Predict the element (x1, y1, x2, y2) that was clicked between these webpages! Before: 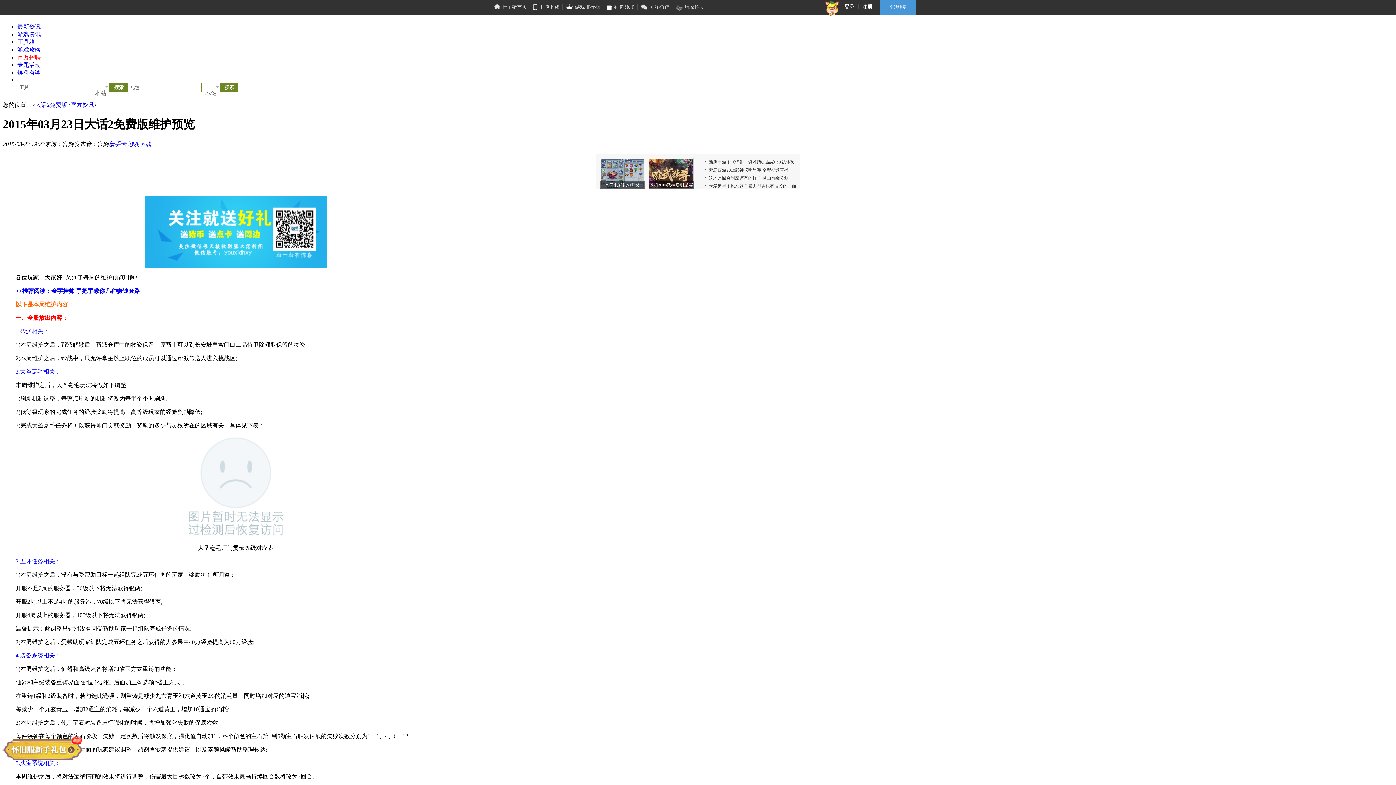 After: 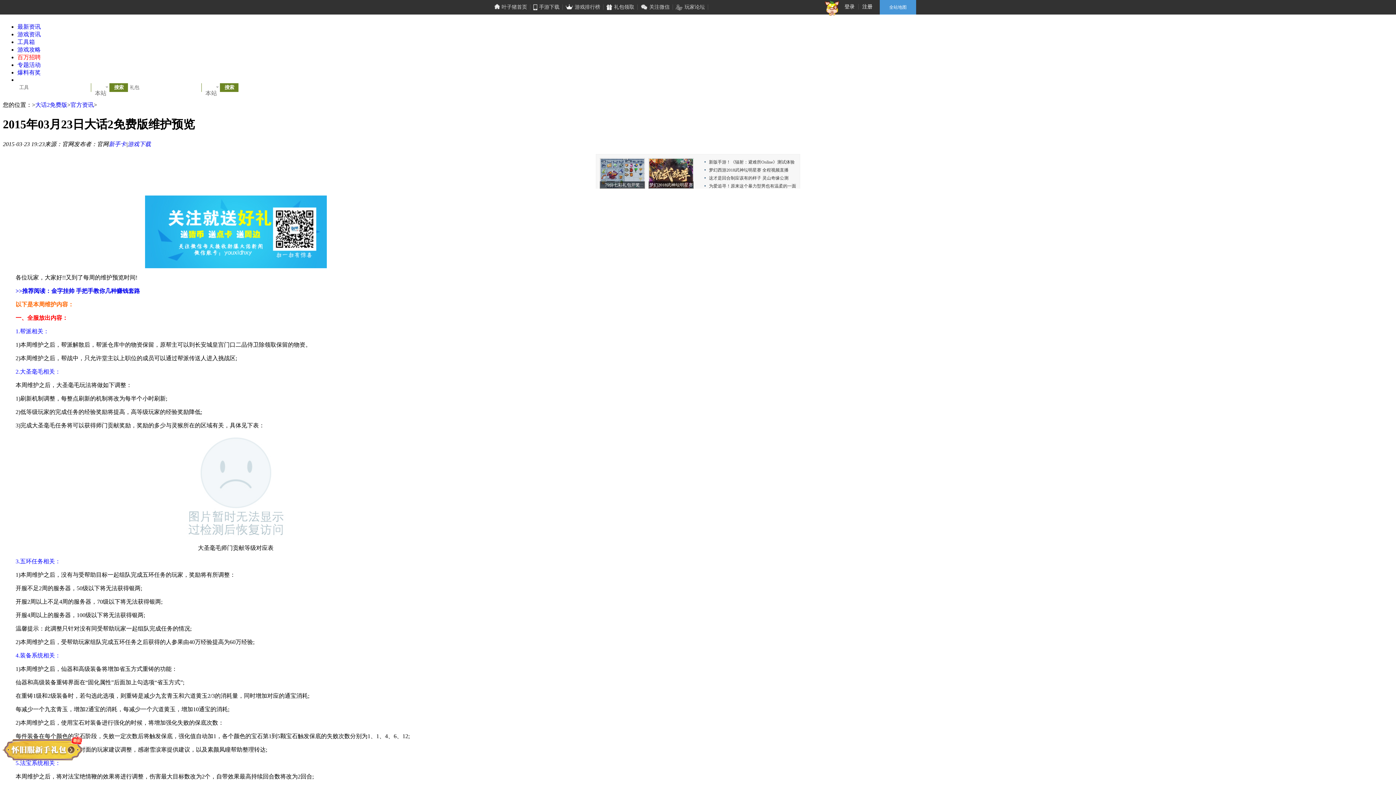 Action: label: 游戏下载 bbox: (127, 141, 150, 147)